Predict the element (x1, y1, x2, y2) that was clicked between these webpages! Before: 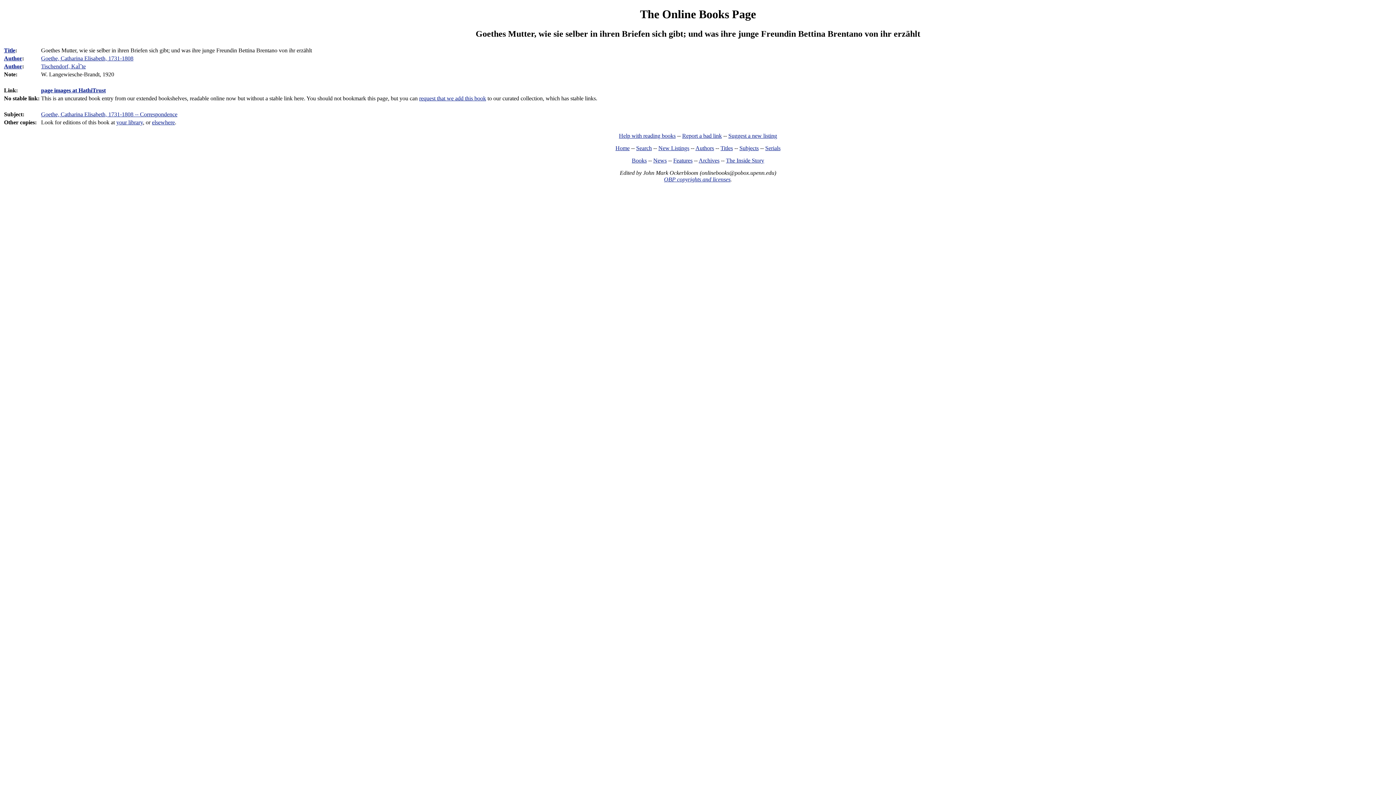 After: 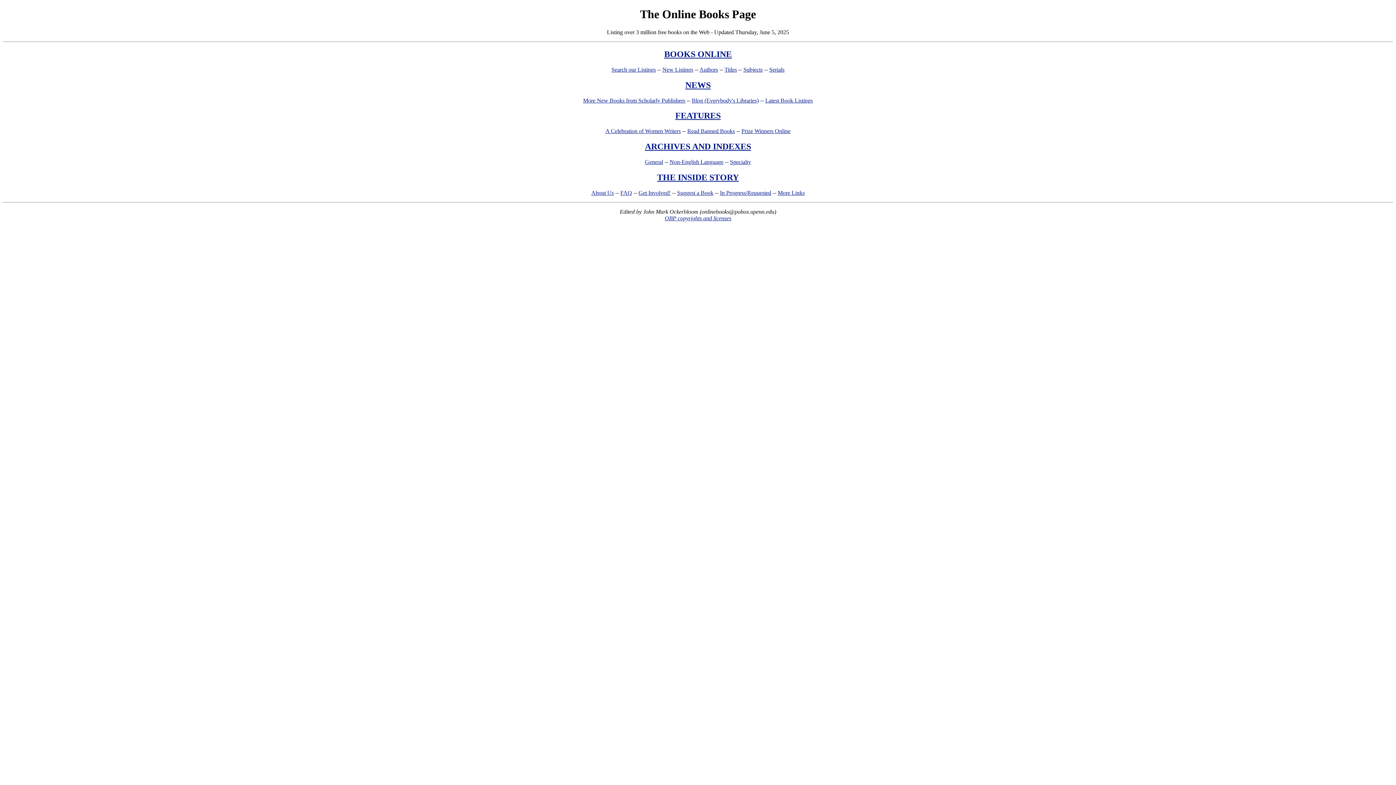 Action: bbox: (615, 145, 629, 151) label: Home